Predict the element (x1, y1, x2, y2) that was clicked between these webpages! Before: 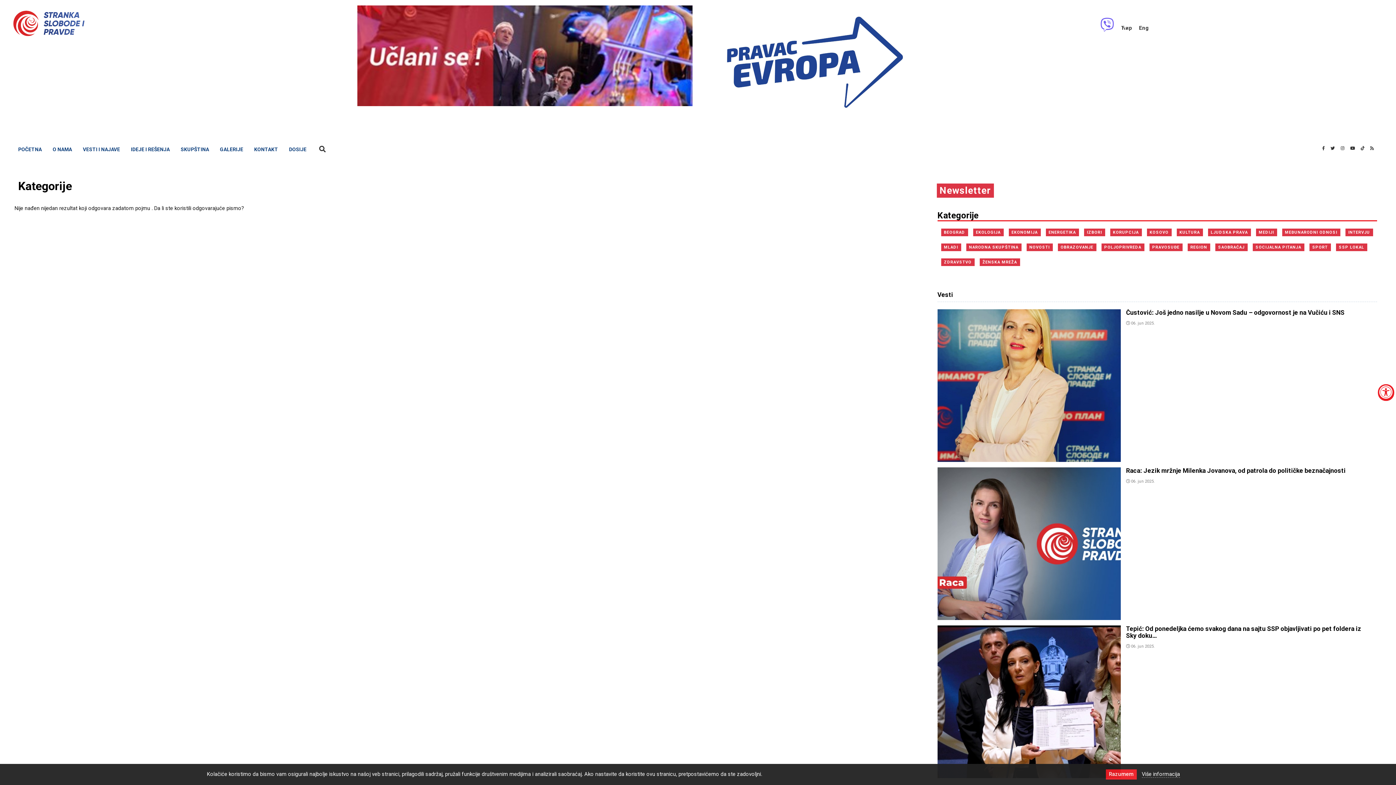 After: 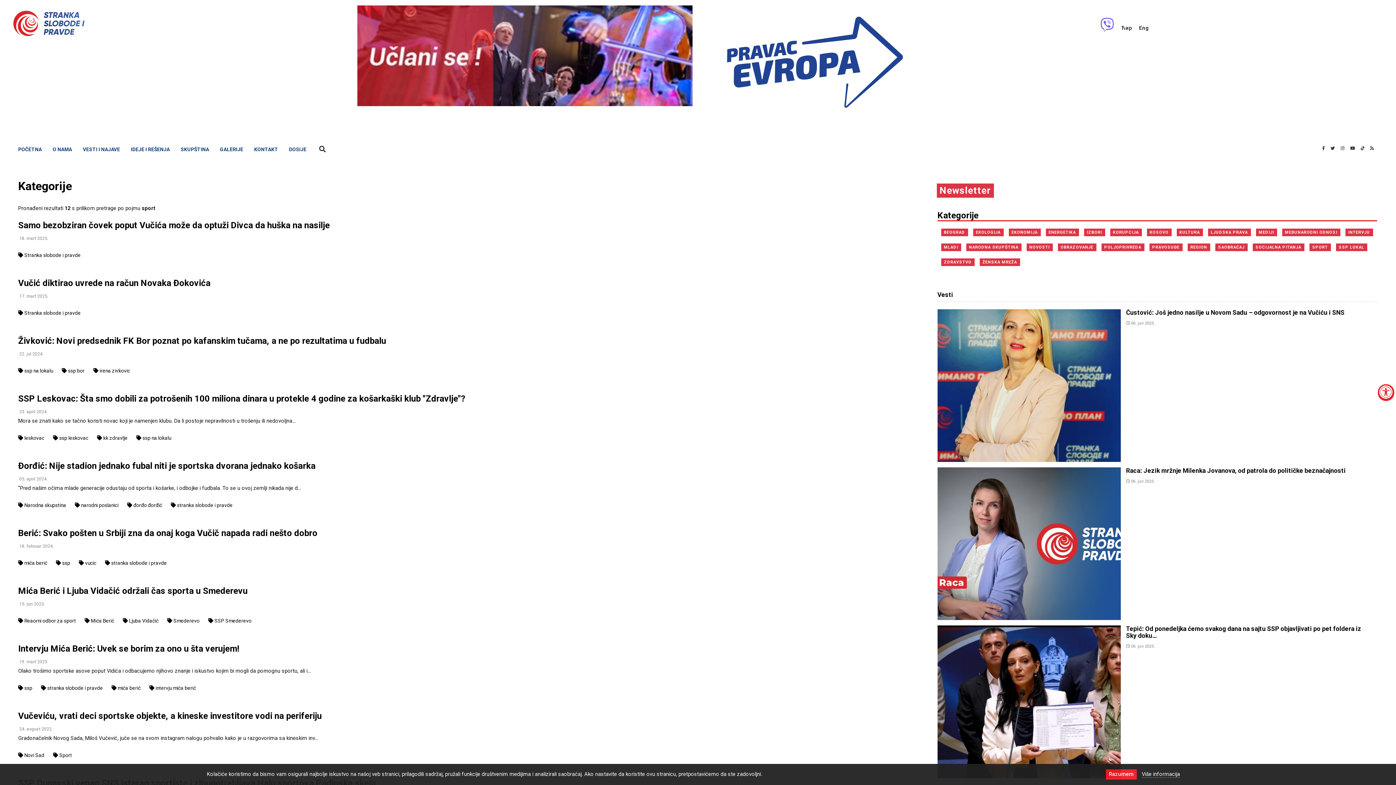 Action: label: SPORT bbox: (1309, 243, 1331, 251)